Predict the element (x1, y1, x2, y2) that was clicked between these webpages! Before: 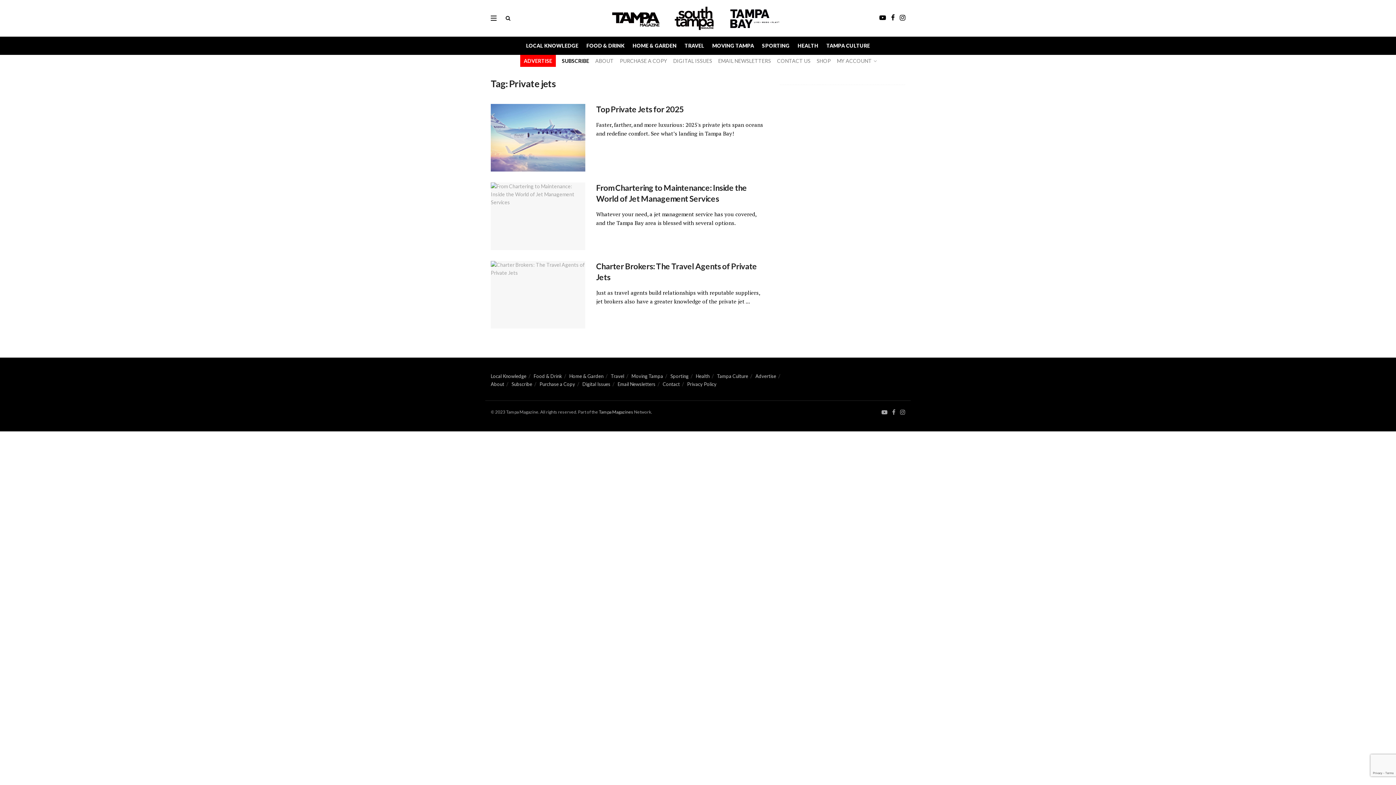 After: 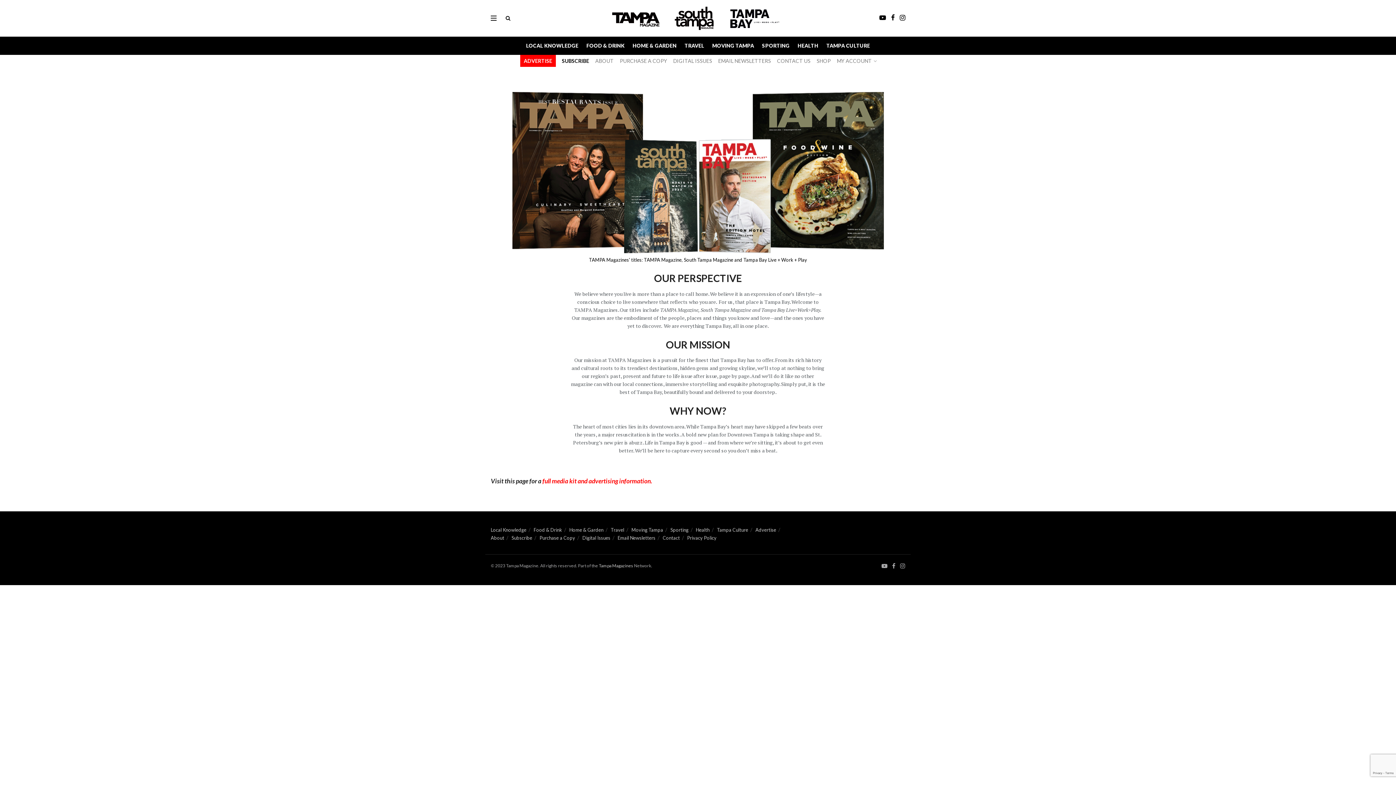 Action: bbox: (595, 54, 613, 66) label: ABOUT